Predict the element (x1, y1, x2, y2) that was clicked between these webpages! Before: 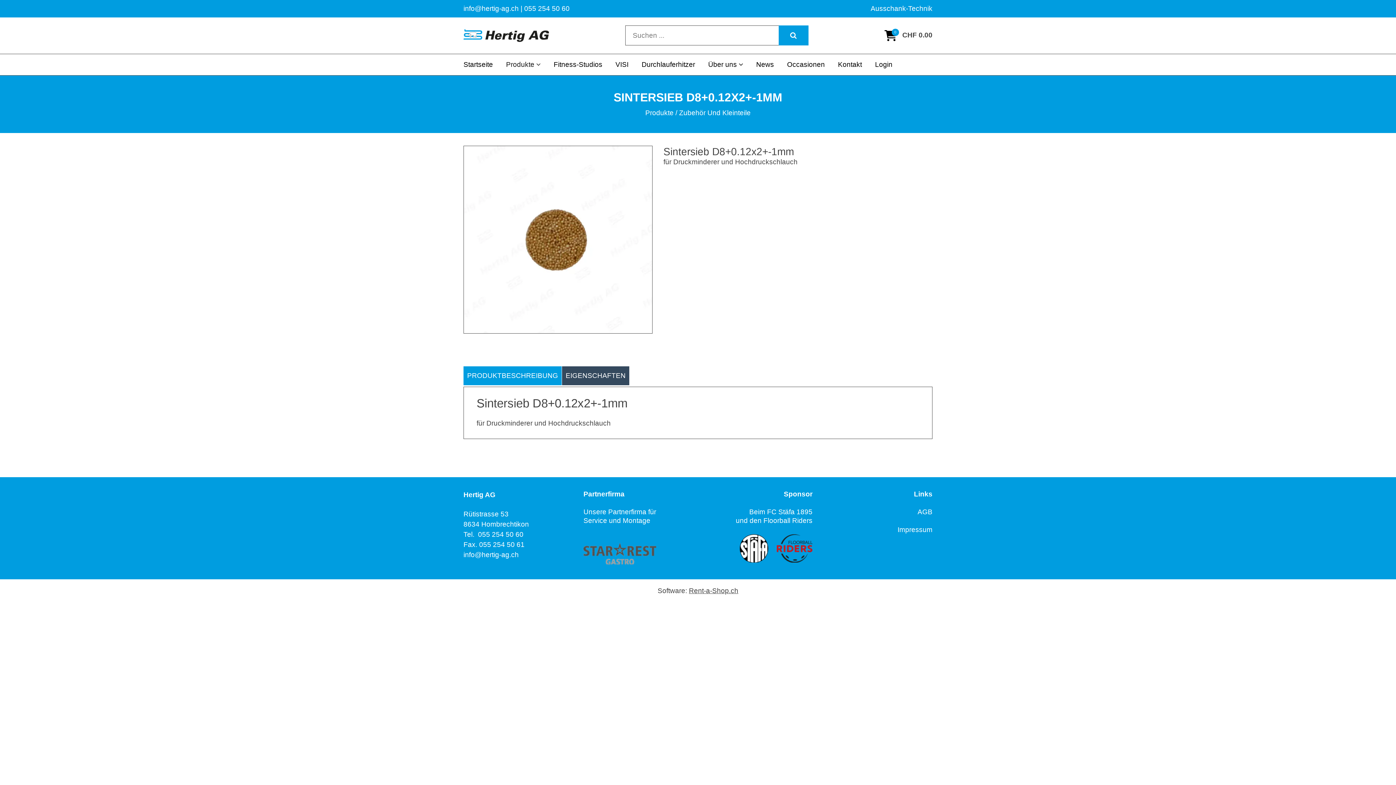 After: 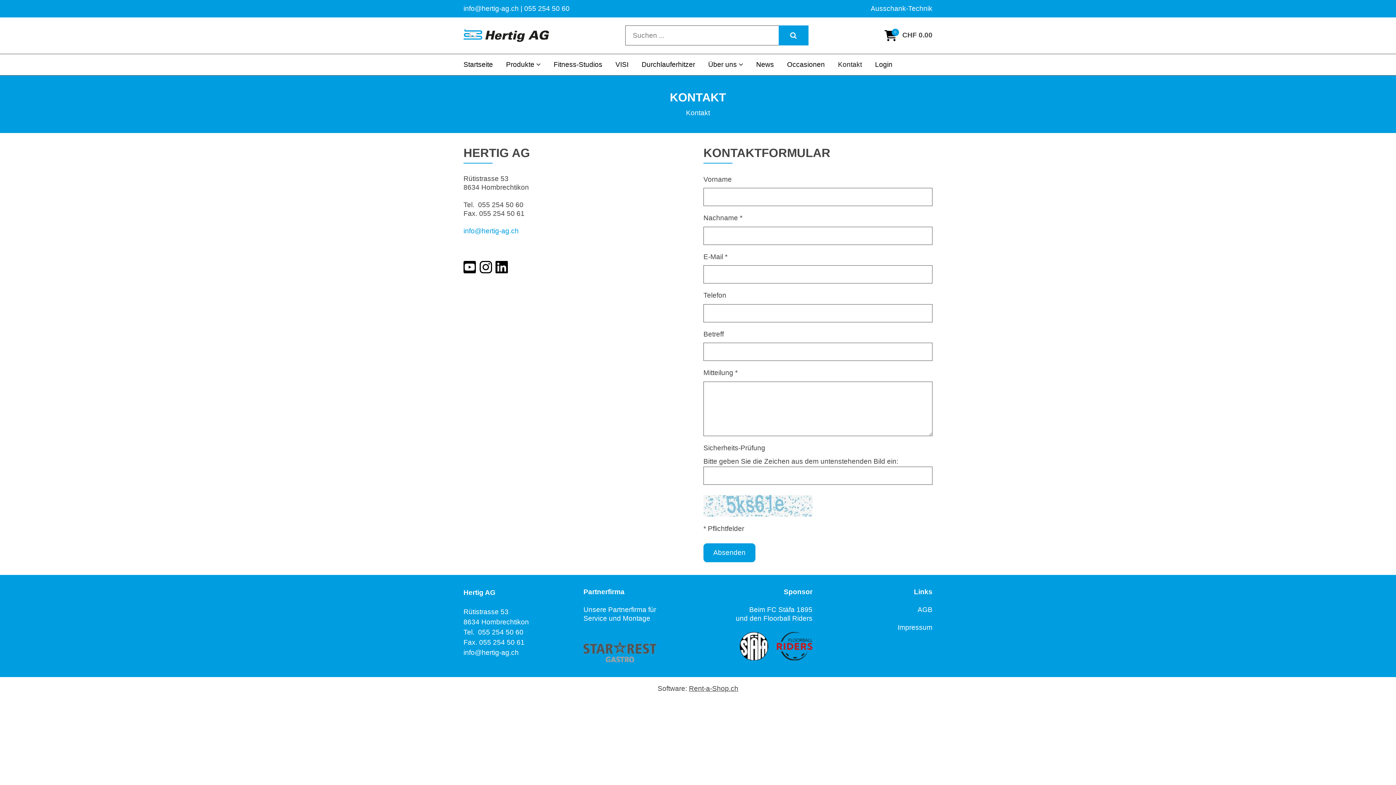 Action: label: Kontakt bbox: (838, 54, 862, 75)